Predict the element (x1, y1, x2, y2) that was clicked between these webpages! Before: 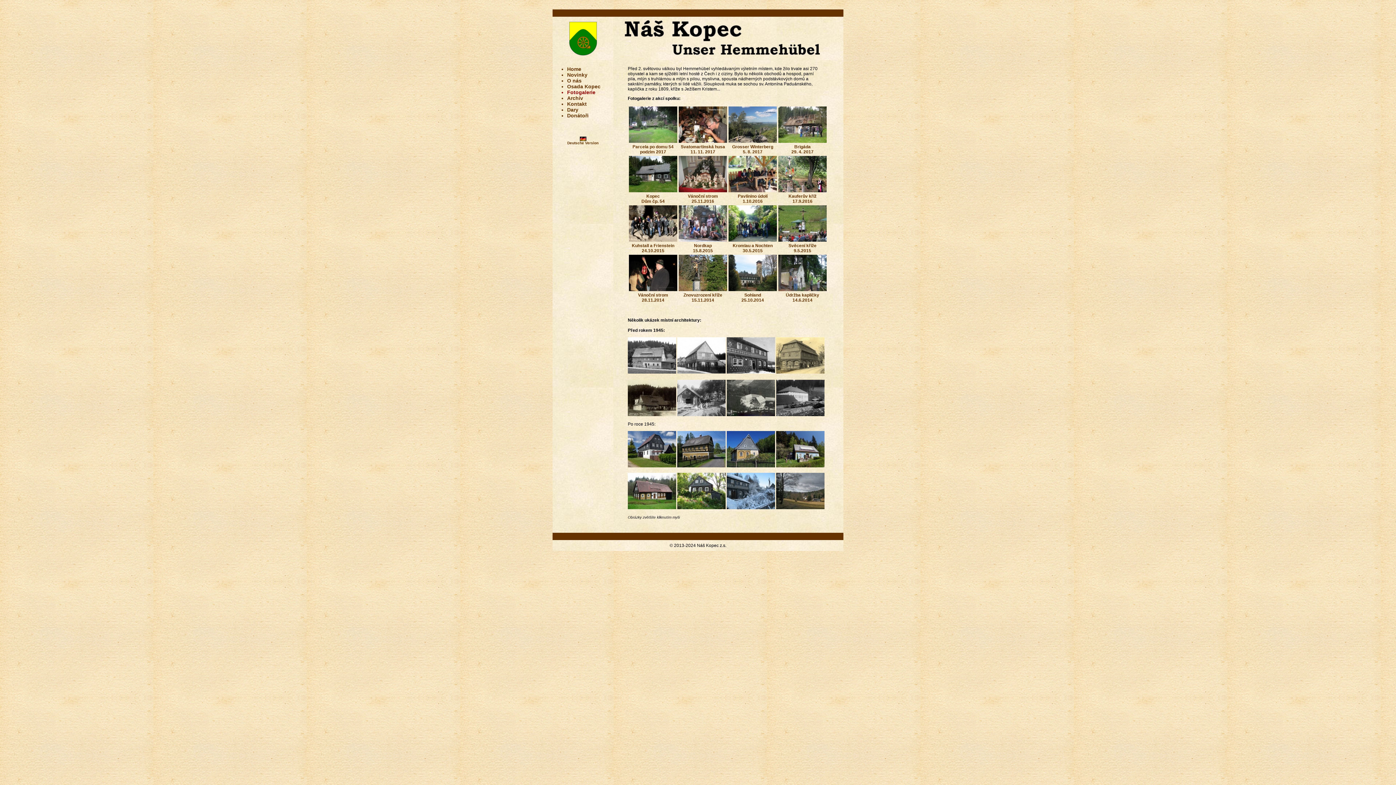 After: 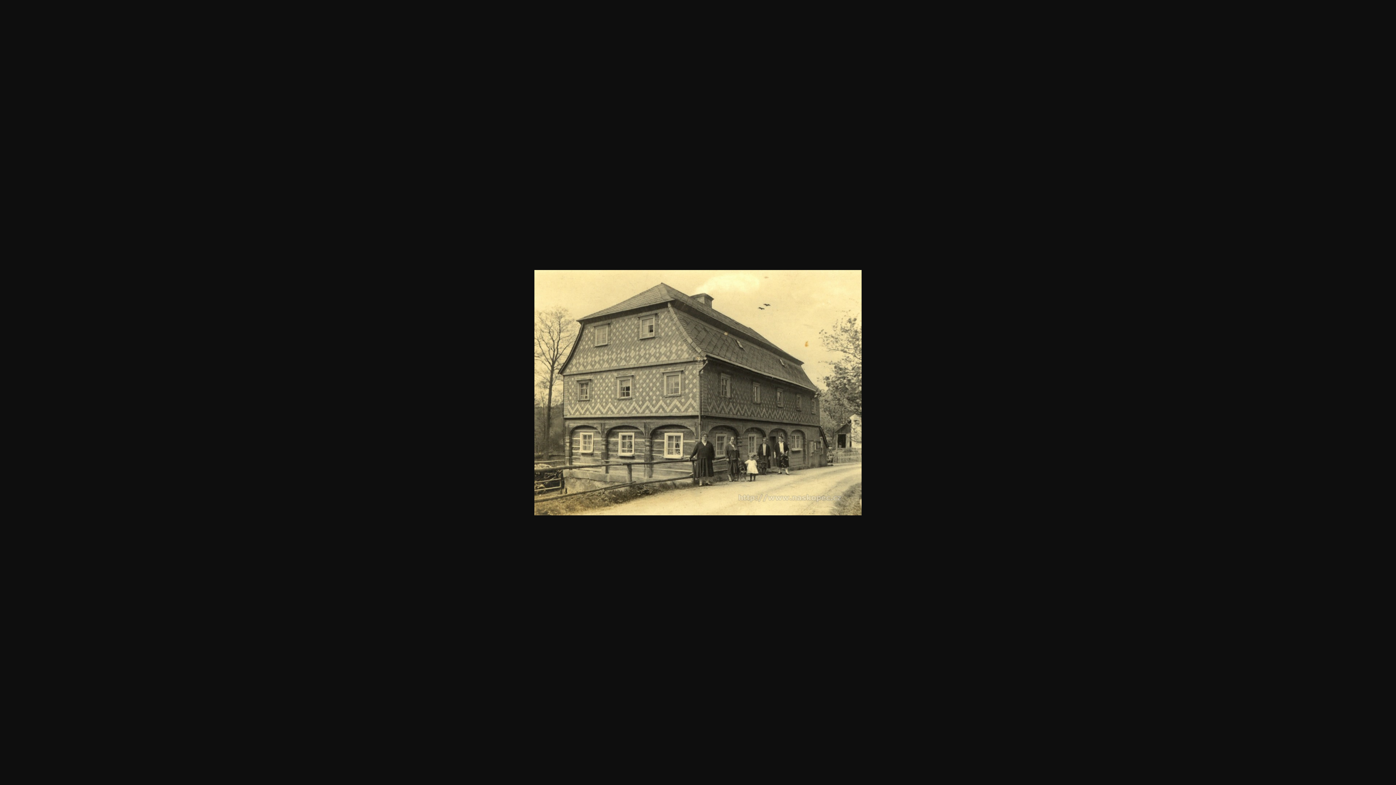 Action: bbox: (776, 369, 824, 374)